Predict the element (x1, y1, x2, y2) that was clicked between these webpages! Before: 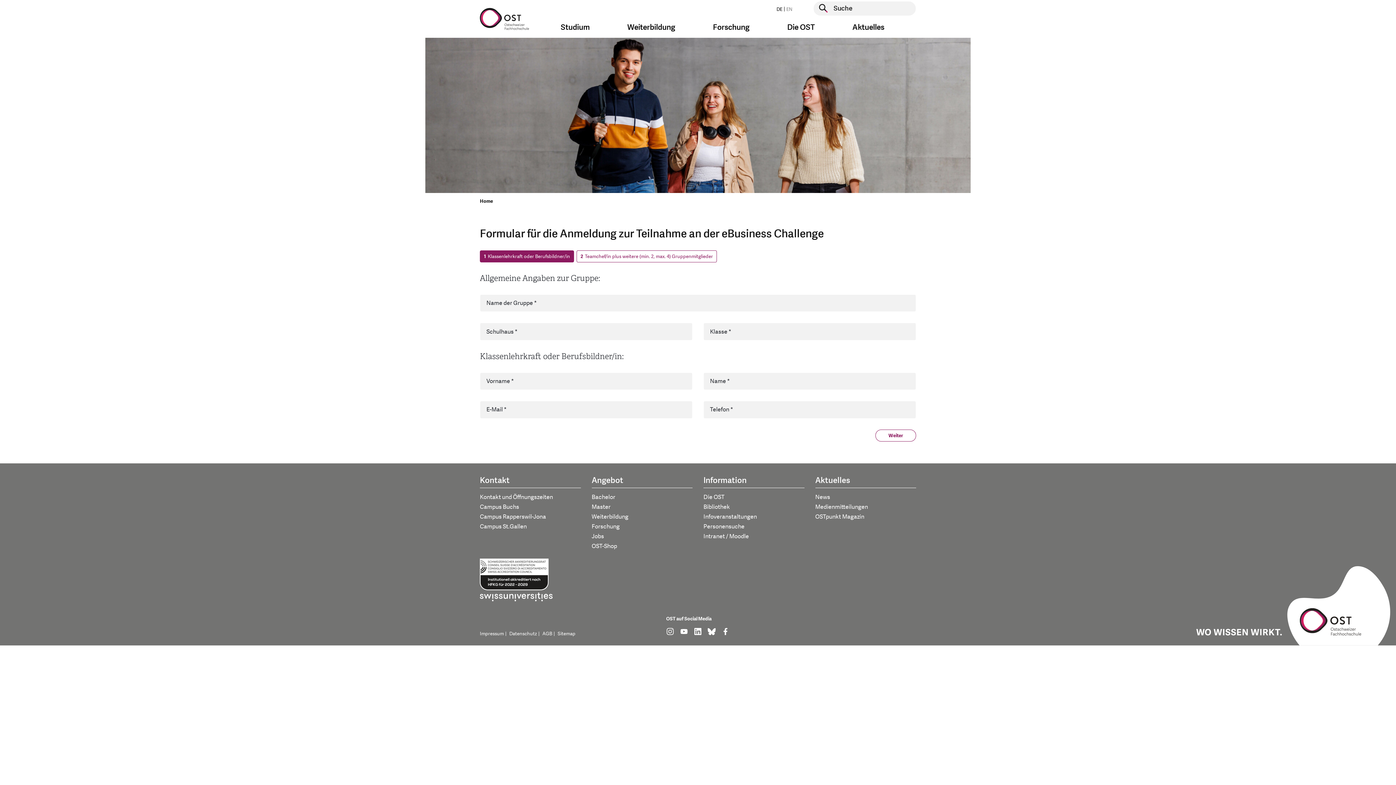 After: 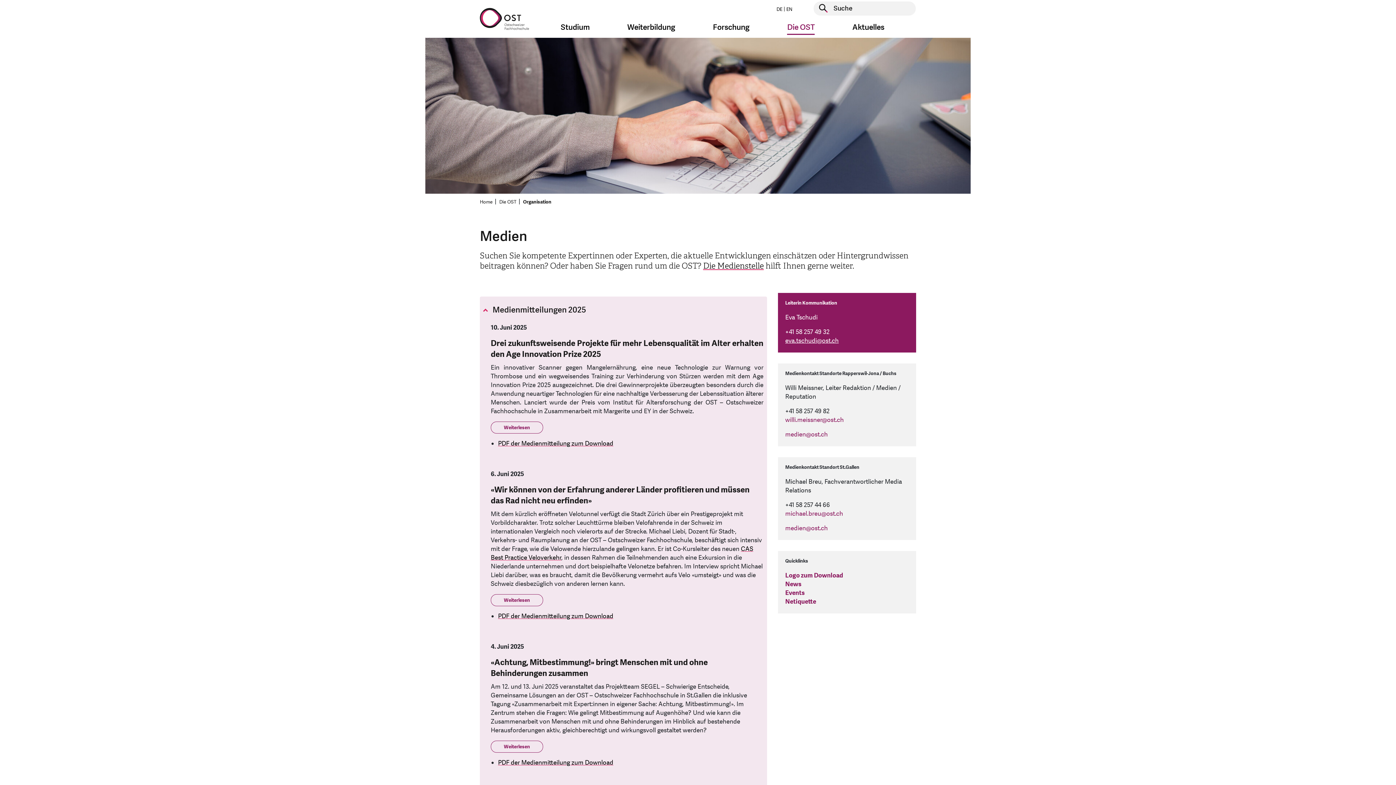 Action: label: Medienmitteilungen bbox: (815, 502, 916, 512)